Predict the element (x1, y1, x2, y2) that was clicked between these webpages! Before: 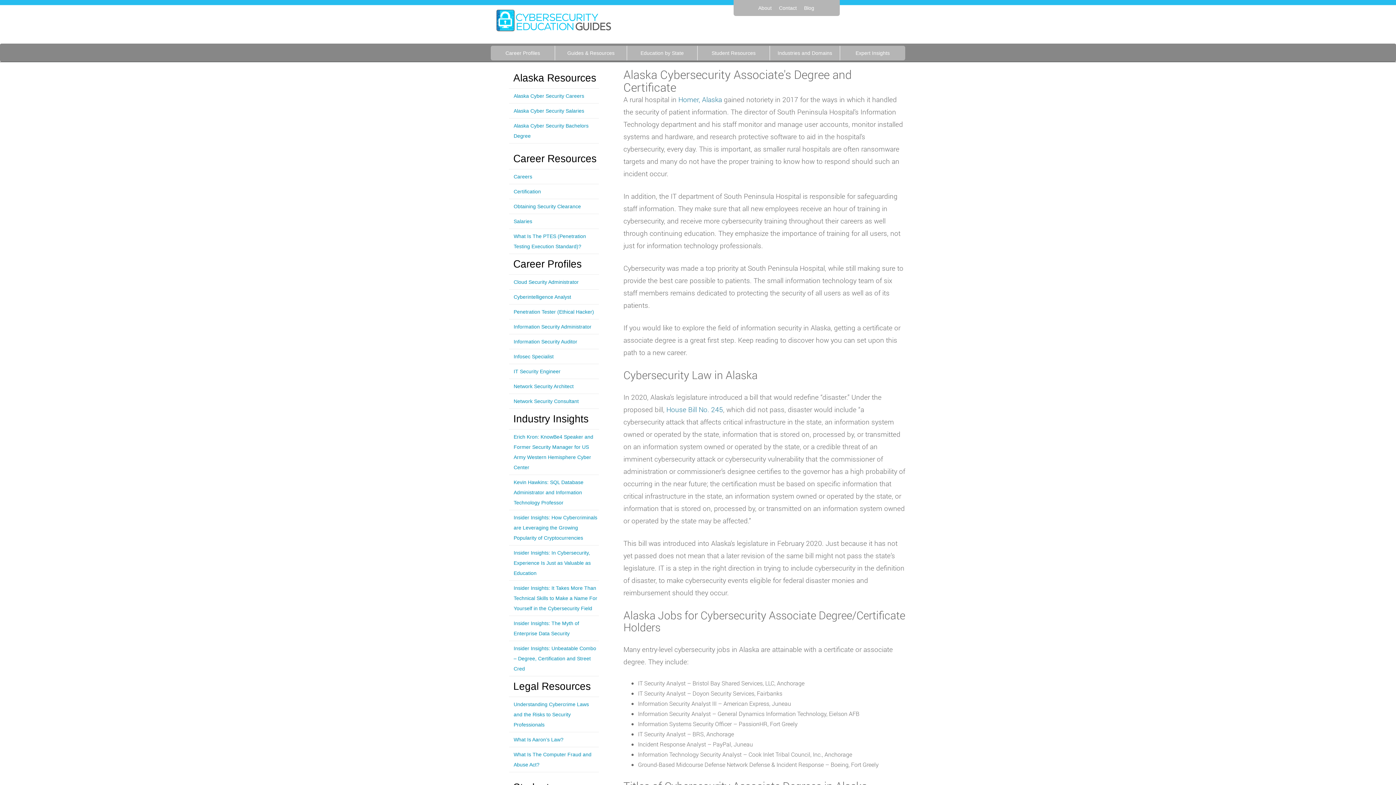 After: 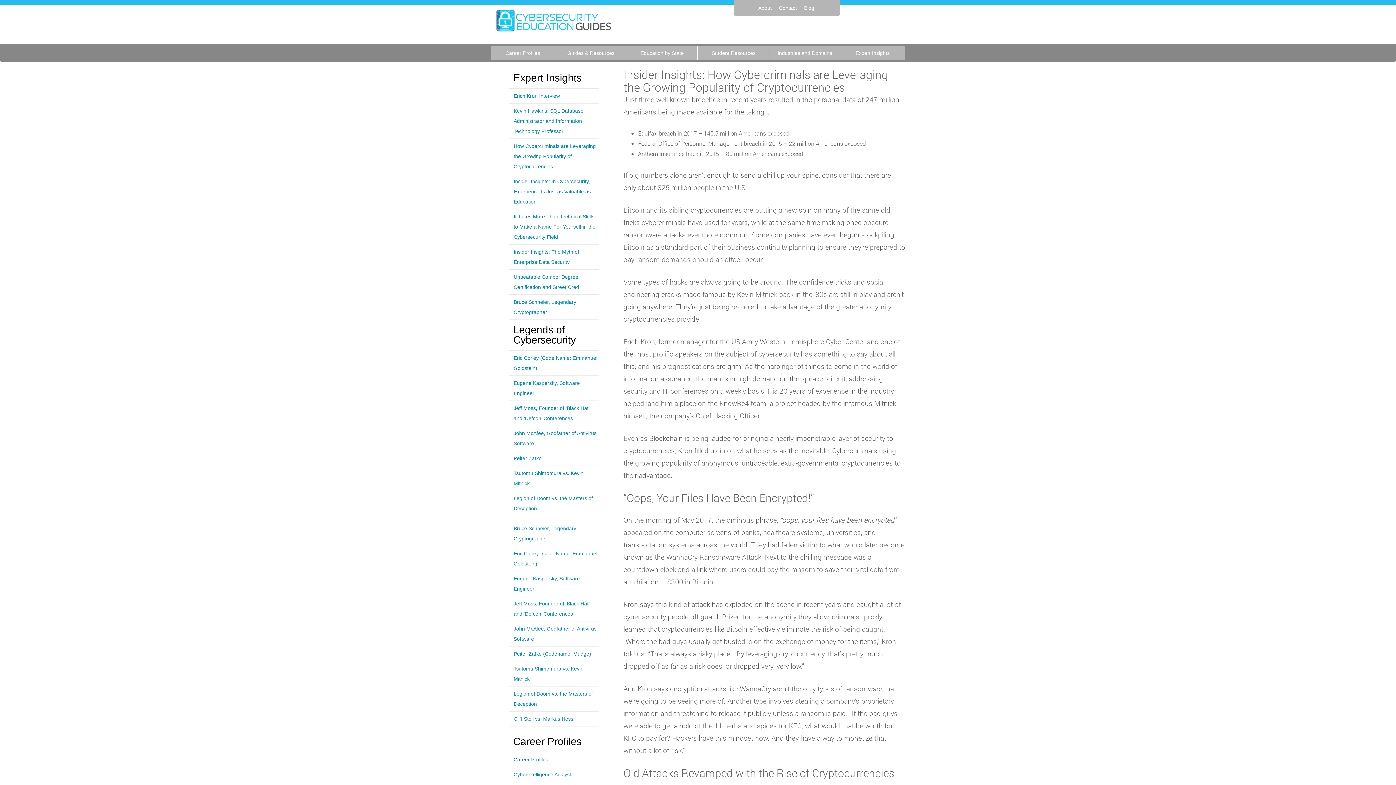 Action: label: Insider Insights: How Cybercriminals are Leveraging the Growing Popularity of Cryptocurrencies bbox: (509, 510, 598, 545)